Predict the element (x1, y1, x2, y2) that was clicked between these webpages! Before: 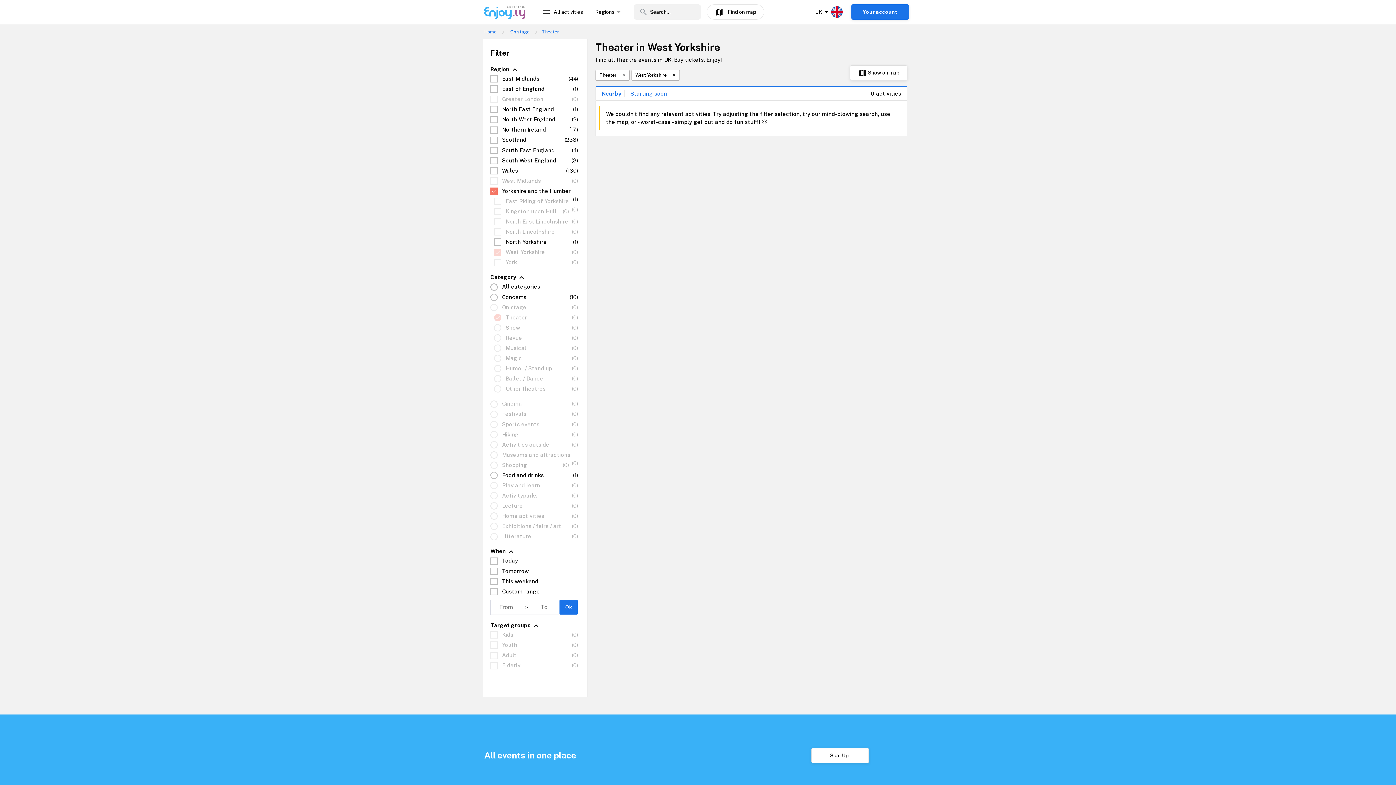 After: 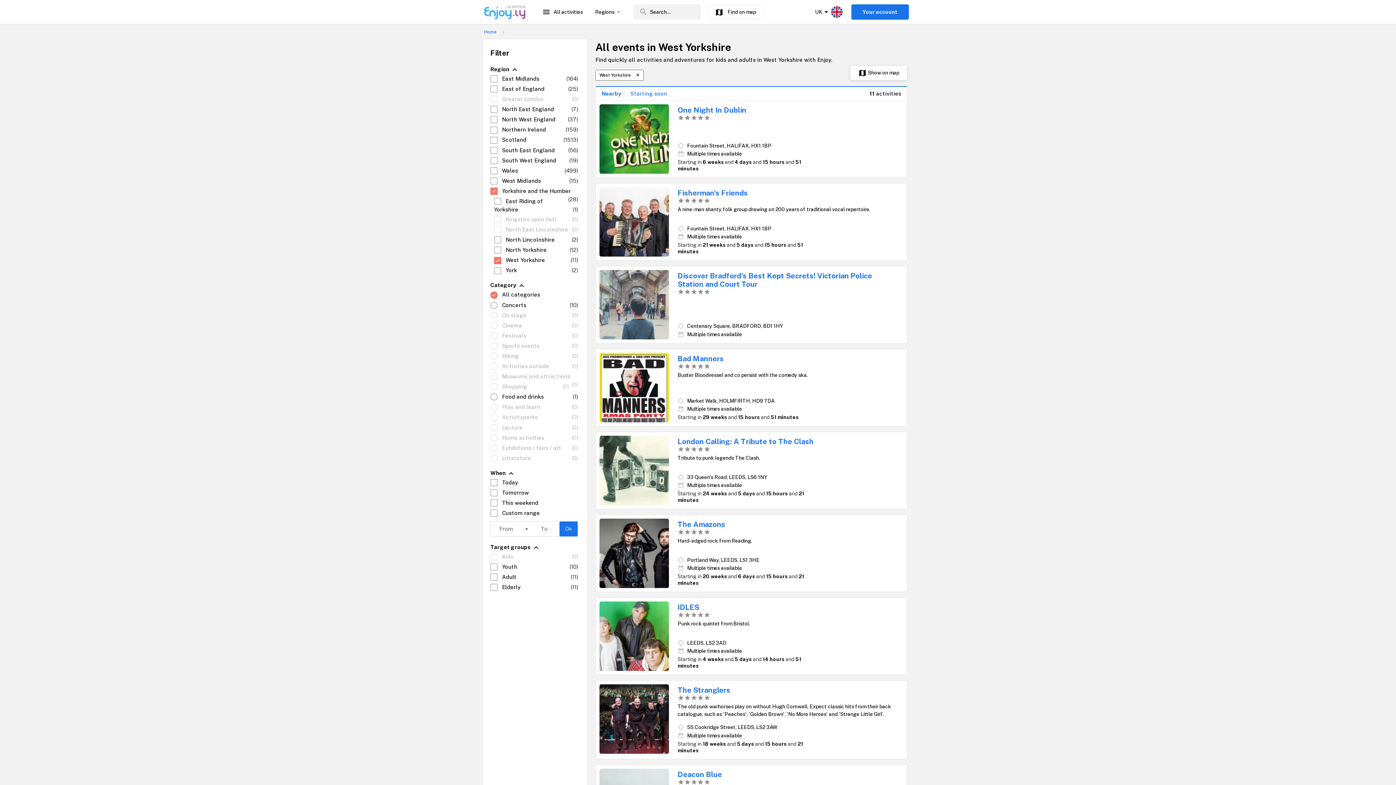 Action: bbox: (595, 69, 629, 80) label: Theater ✕